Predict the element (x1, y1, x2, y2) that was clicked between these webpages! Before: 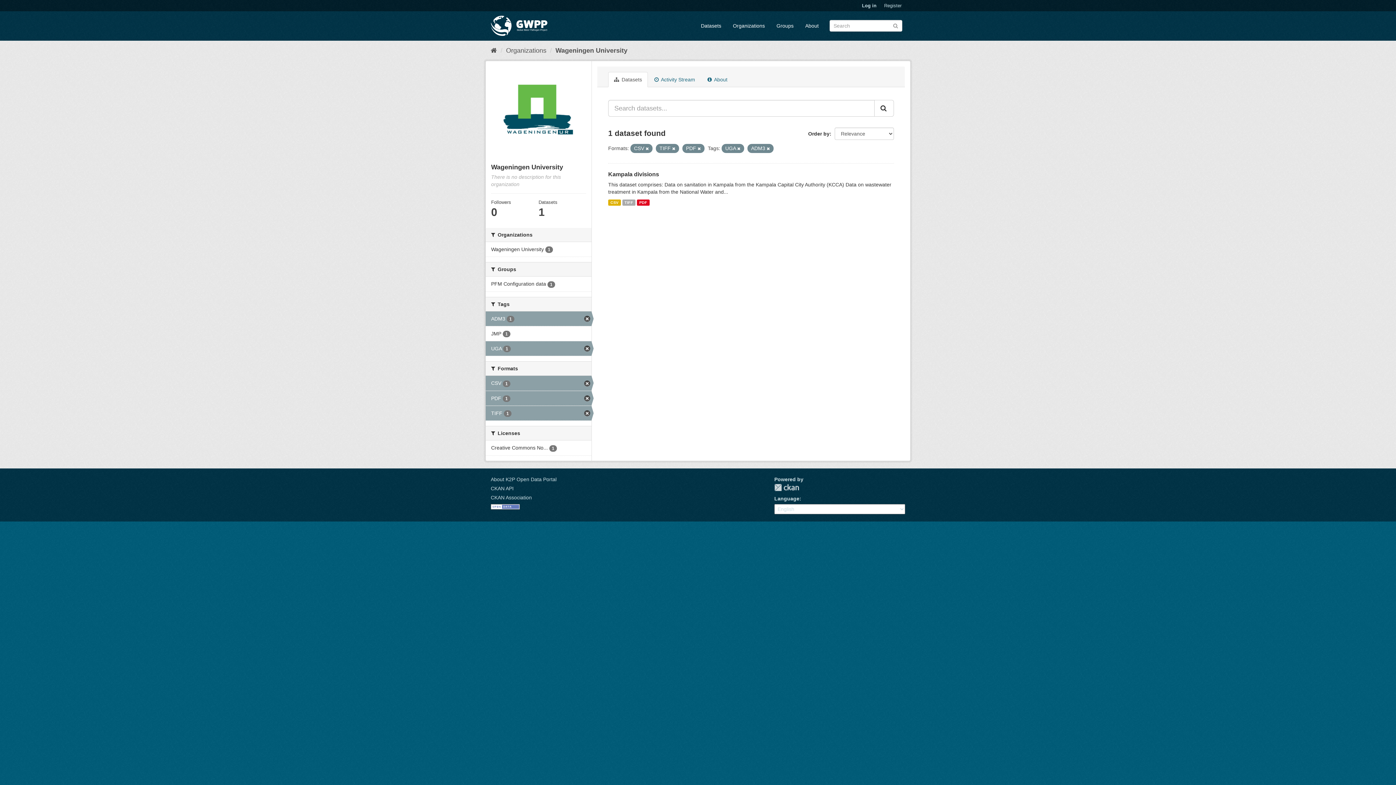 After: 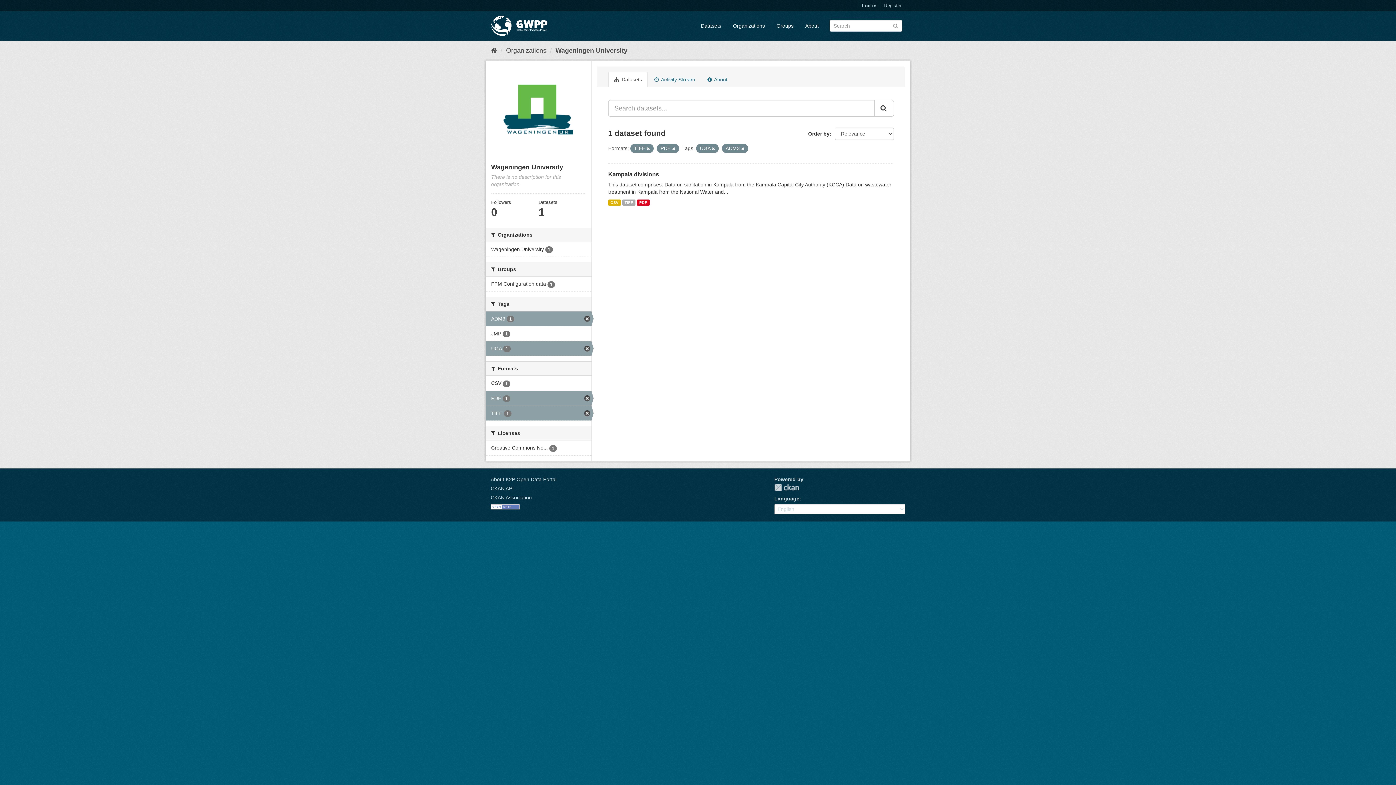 Action: label: CSV 1 bbox: (485, 376, 591, 390)